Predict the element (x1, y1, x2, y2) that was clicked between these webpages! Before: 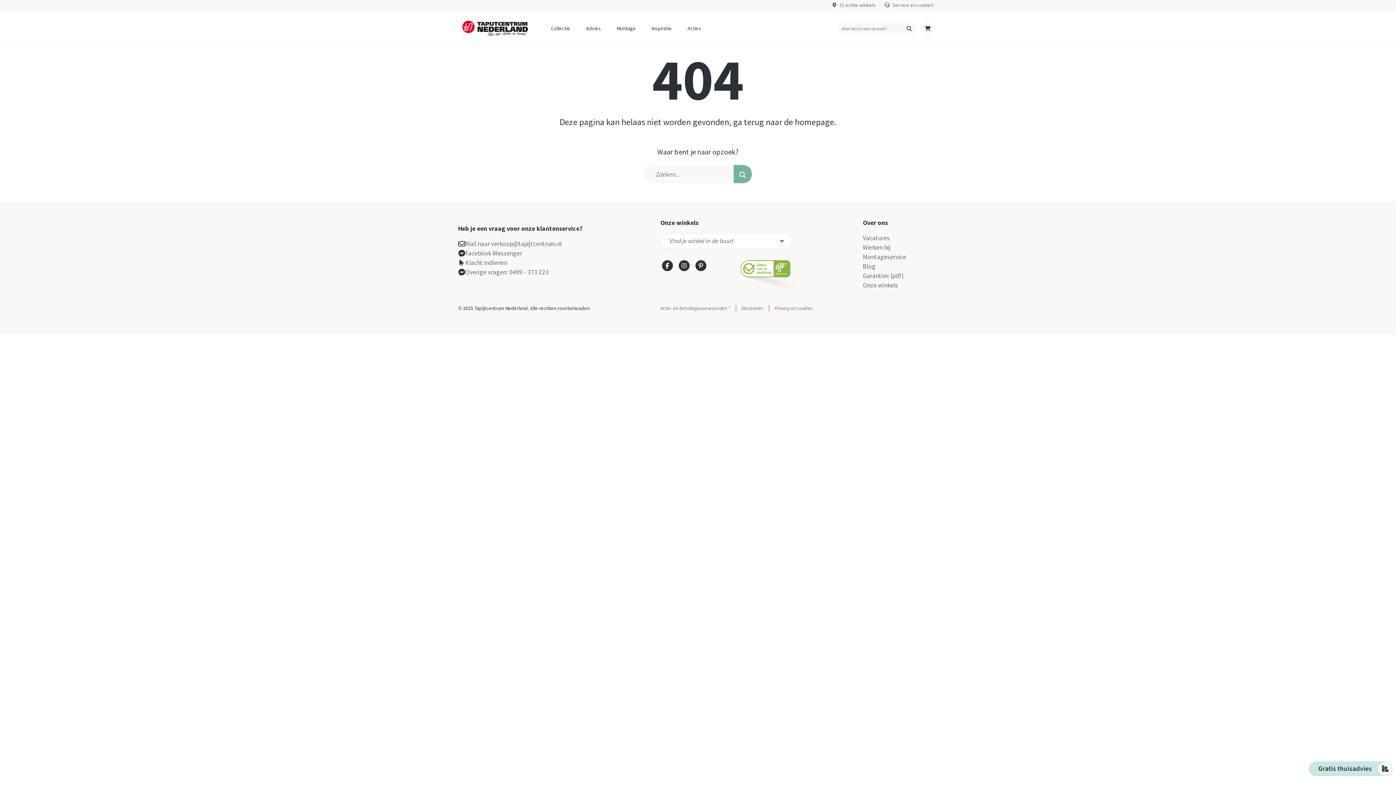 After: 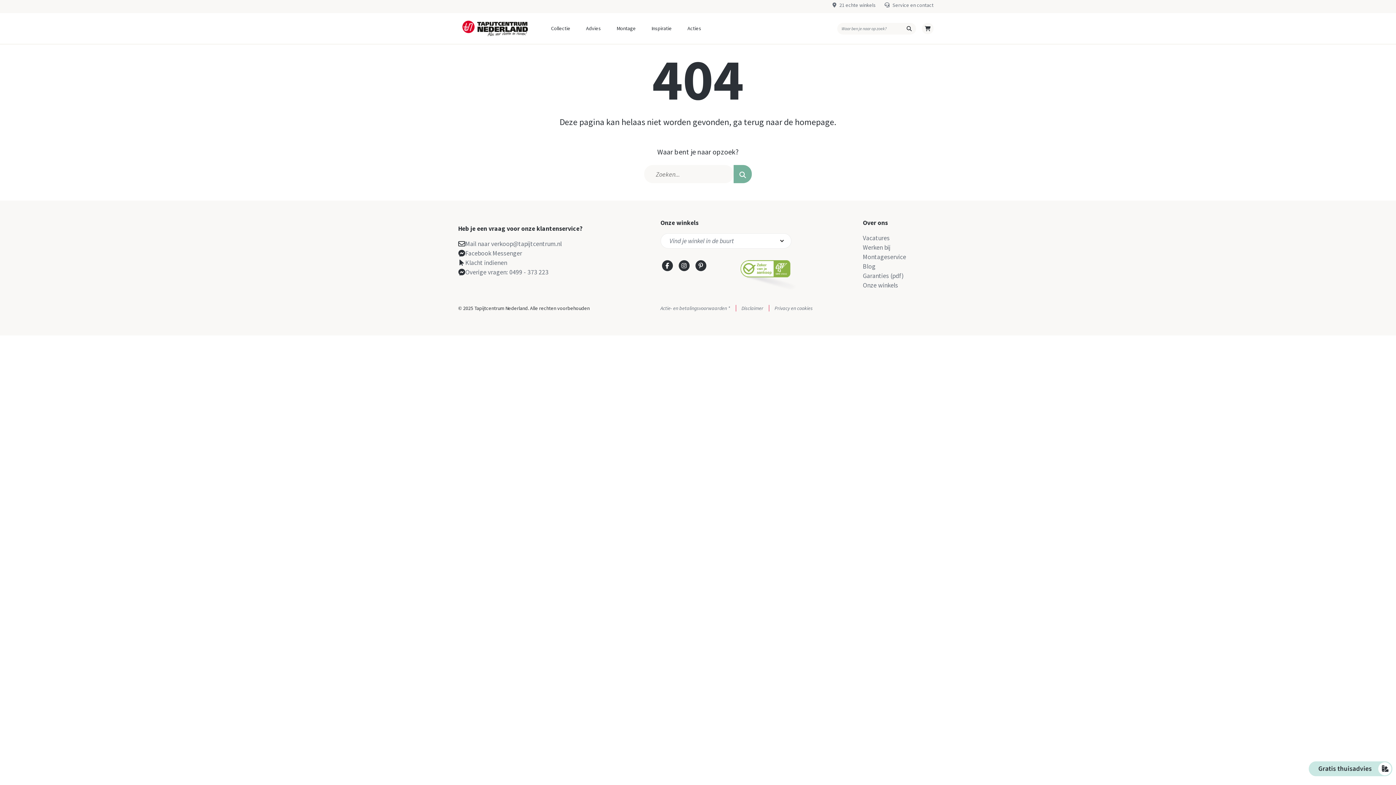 Action: bbox: (902, 22, 916, 34)